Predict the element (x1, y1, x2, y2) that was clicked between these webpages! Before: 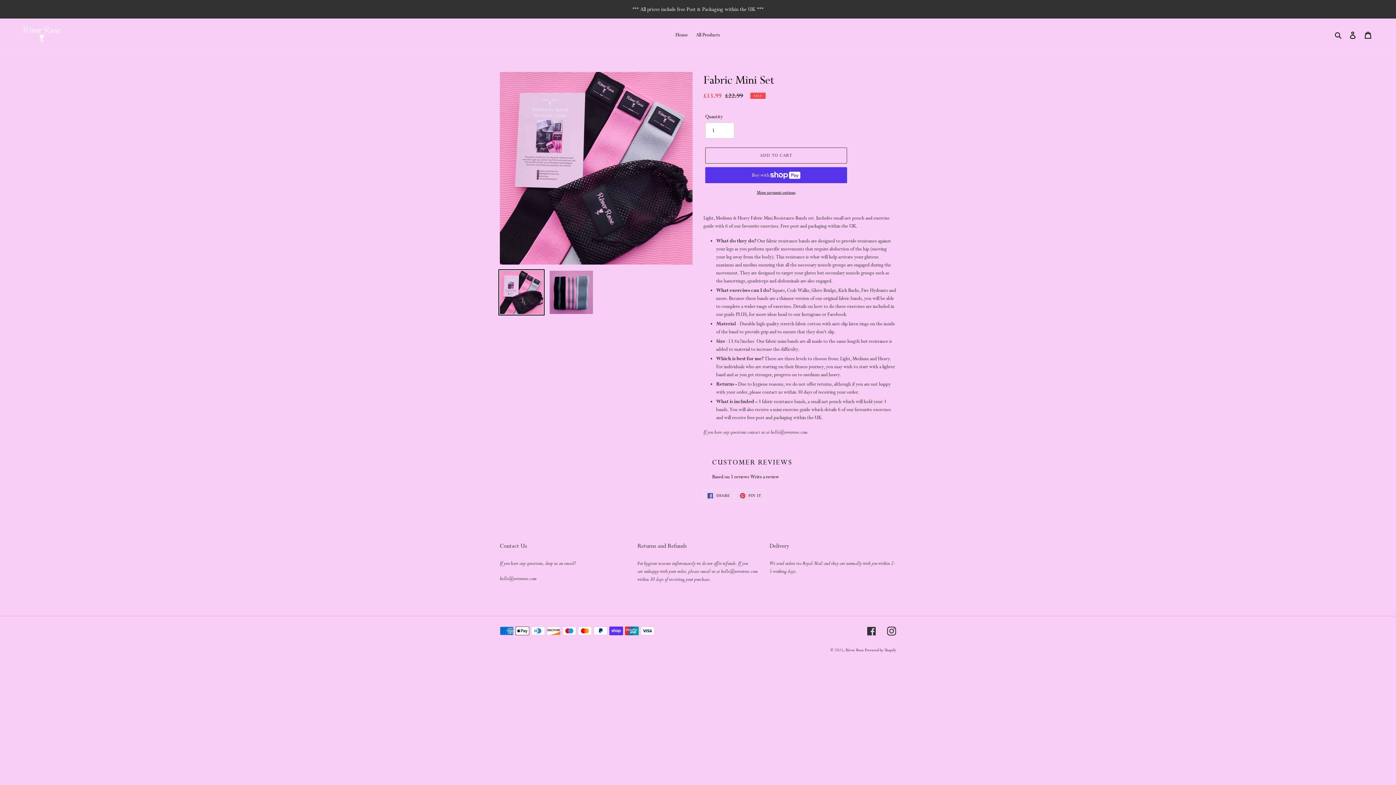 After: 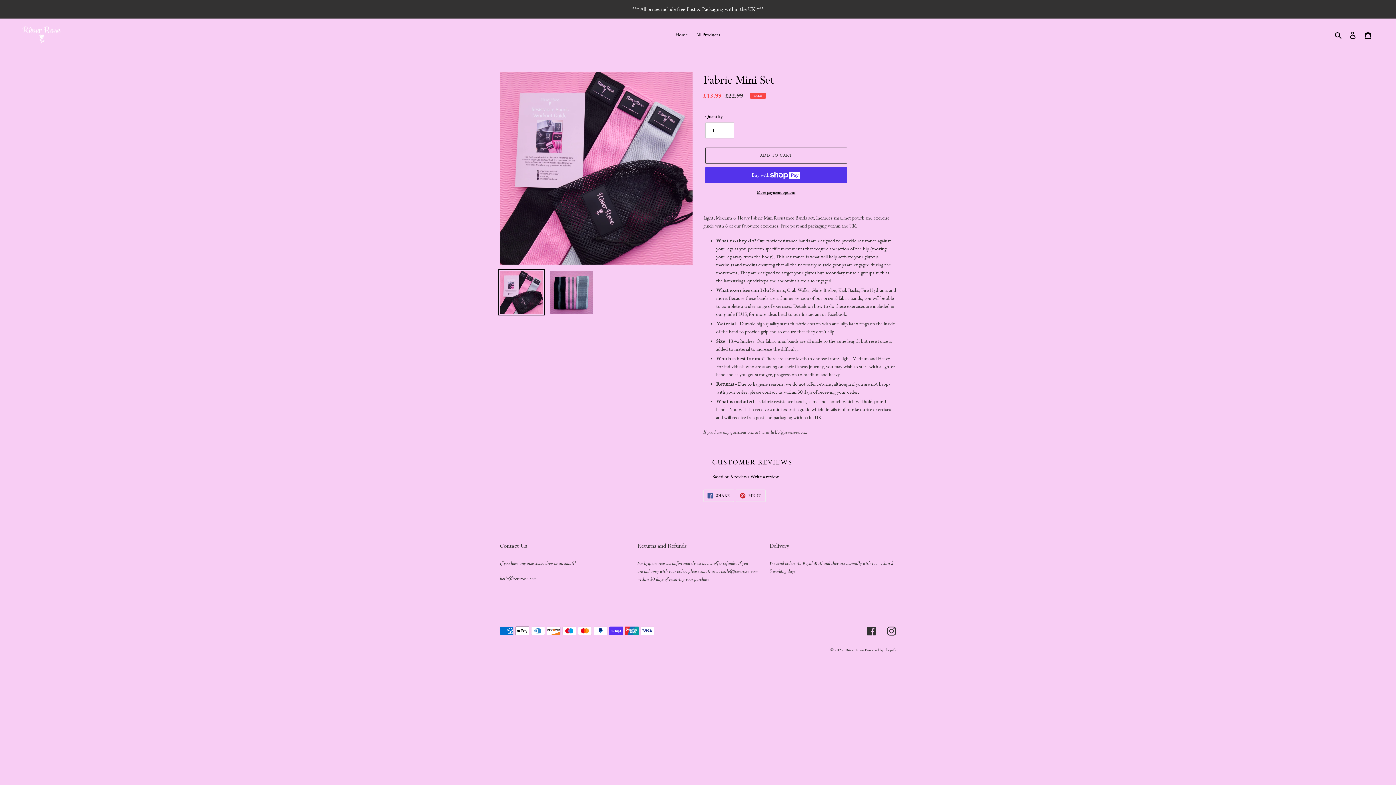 Action: bbox: (498, 269, 544, 315)